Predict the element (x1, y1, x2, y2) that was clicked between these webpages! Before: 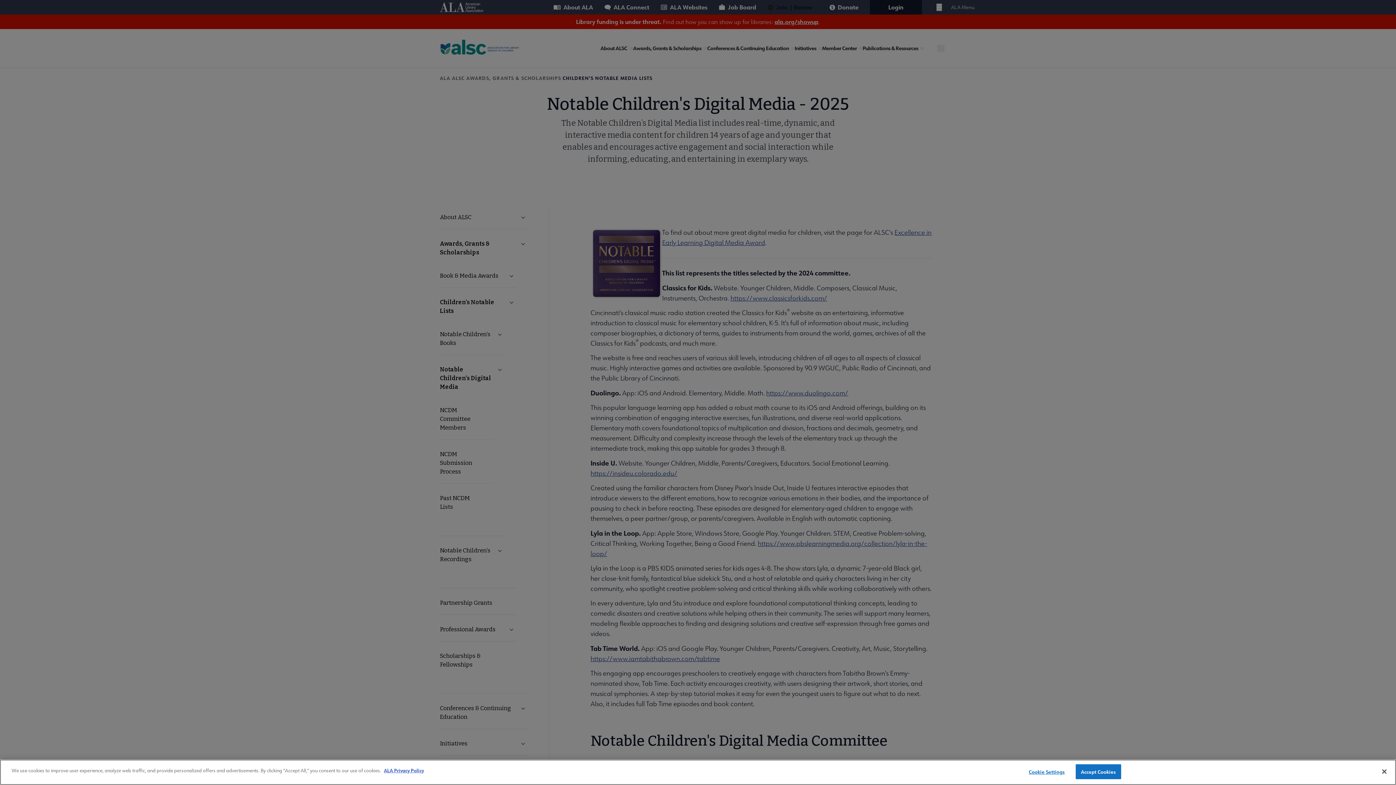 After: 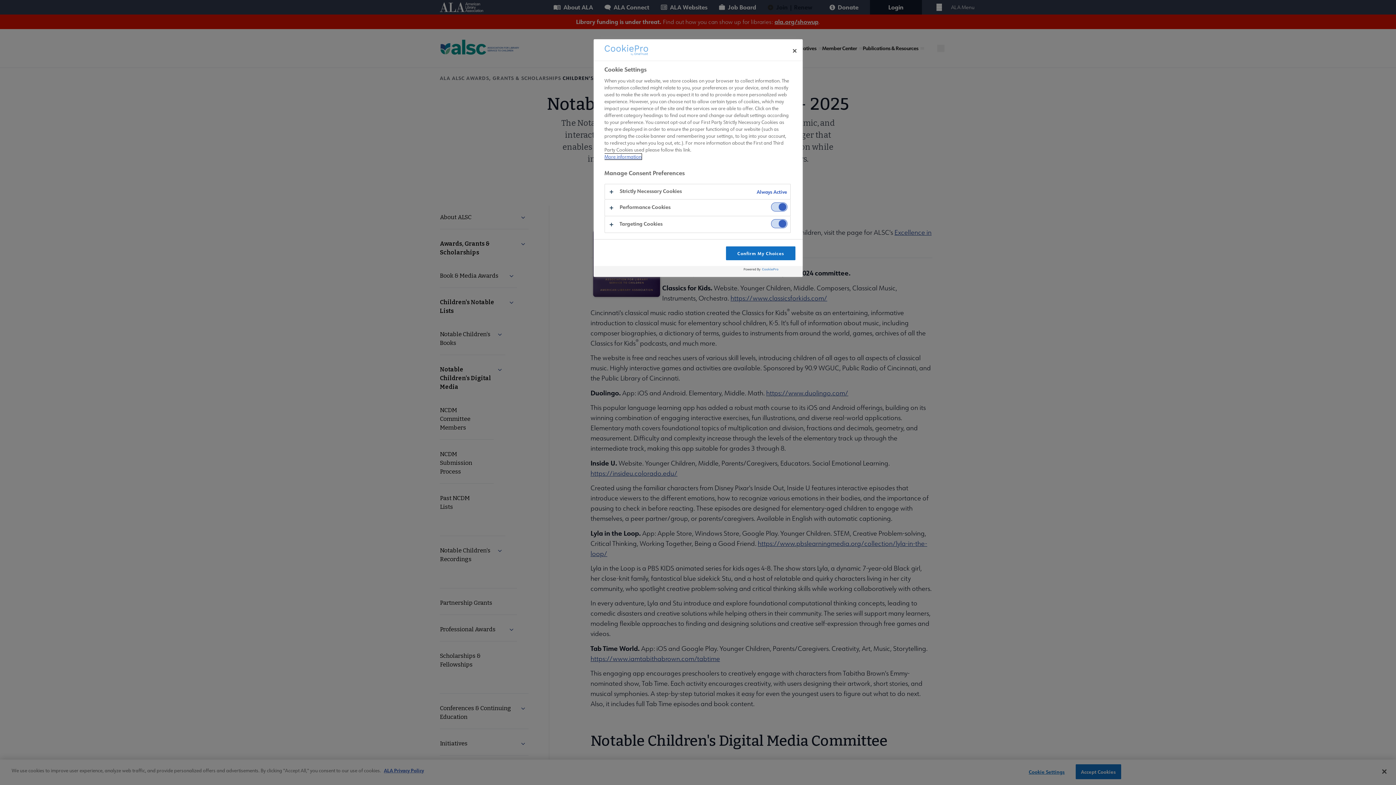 Action: label: Cookie Settings bbox: (1024, 765, 1069, 779)